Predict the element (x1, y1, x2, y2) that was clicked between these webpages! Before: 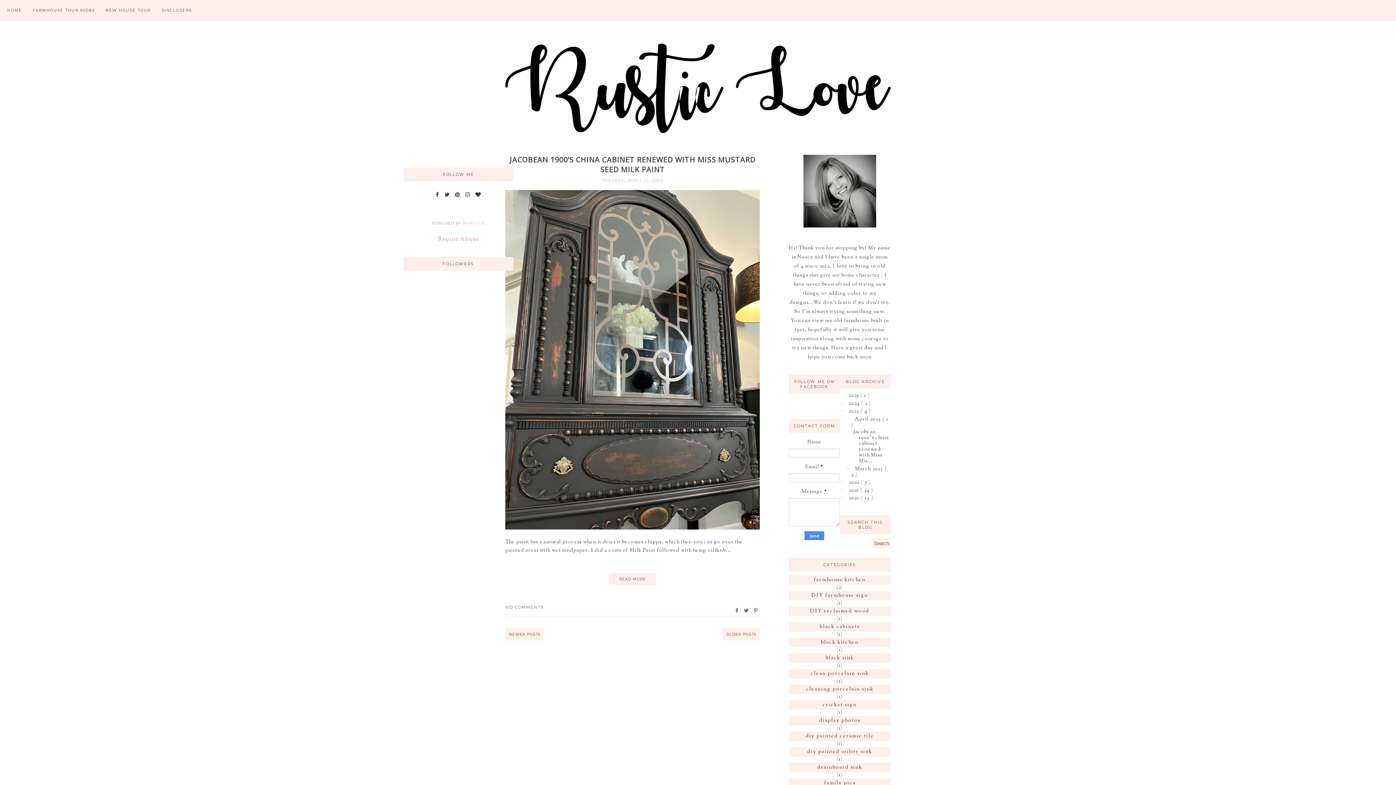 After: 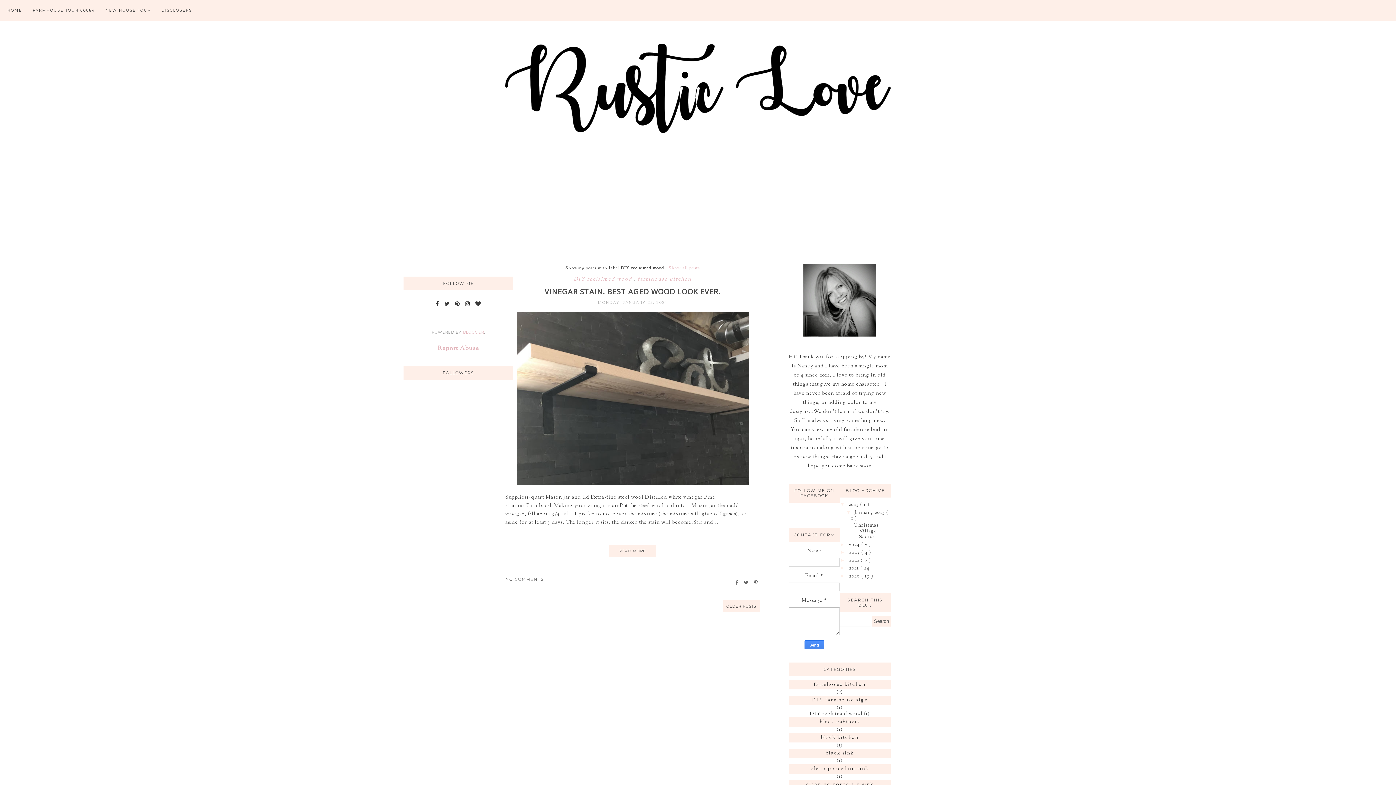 Action: label: DIY reclaimed wood bbox: (789, 606, 890, 616)